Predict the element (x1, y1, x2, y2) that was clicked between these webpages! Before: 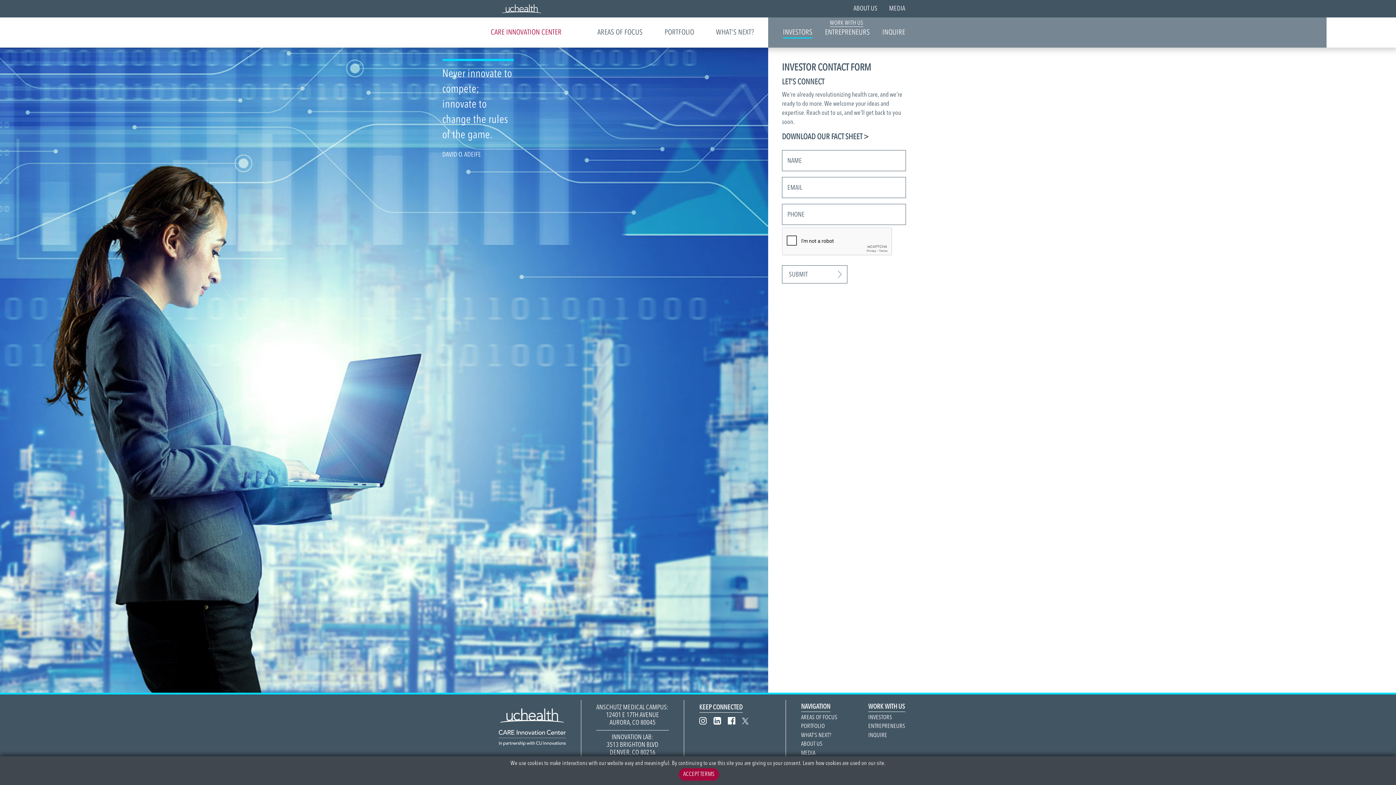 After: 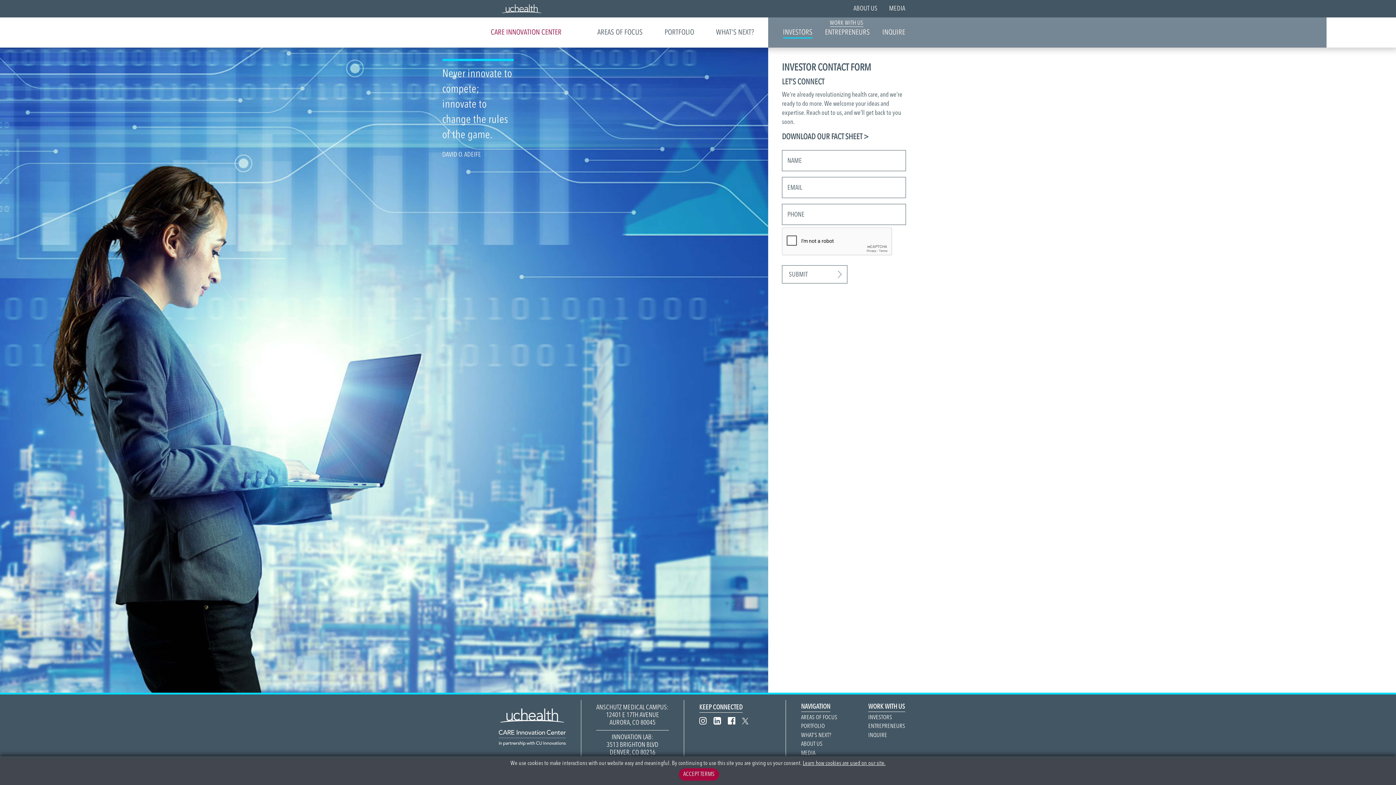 Action: label: Learn how cookies are used on our site. bbox: (802, 761, 885, 766)